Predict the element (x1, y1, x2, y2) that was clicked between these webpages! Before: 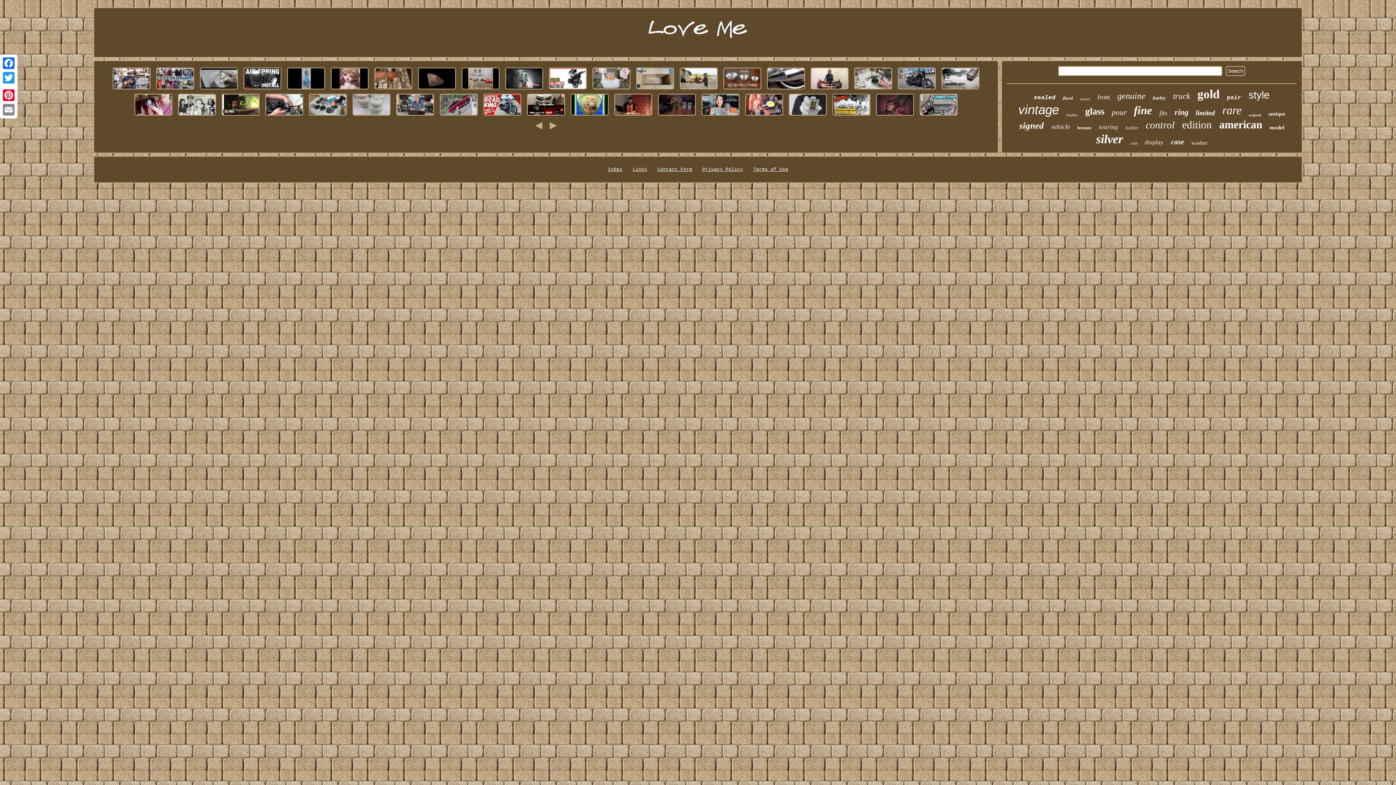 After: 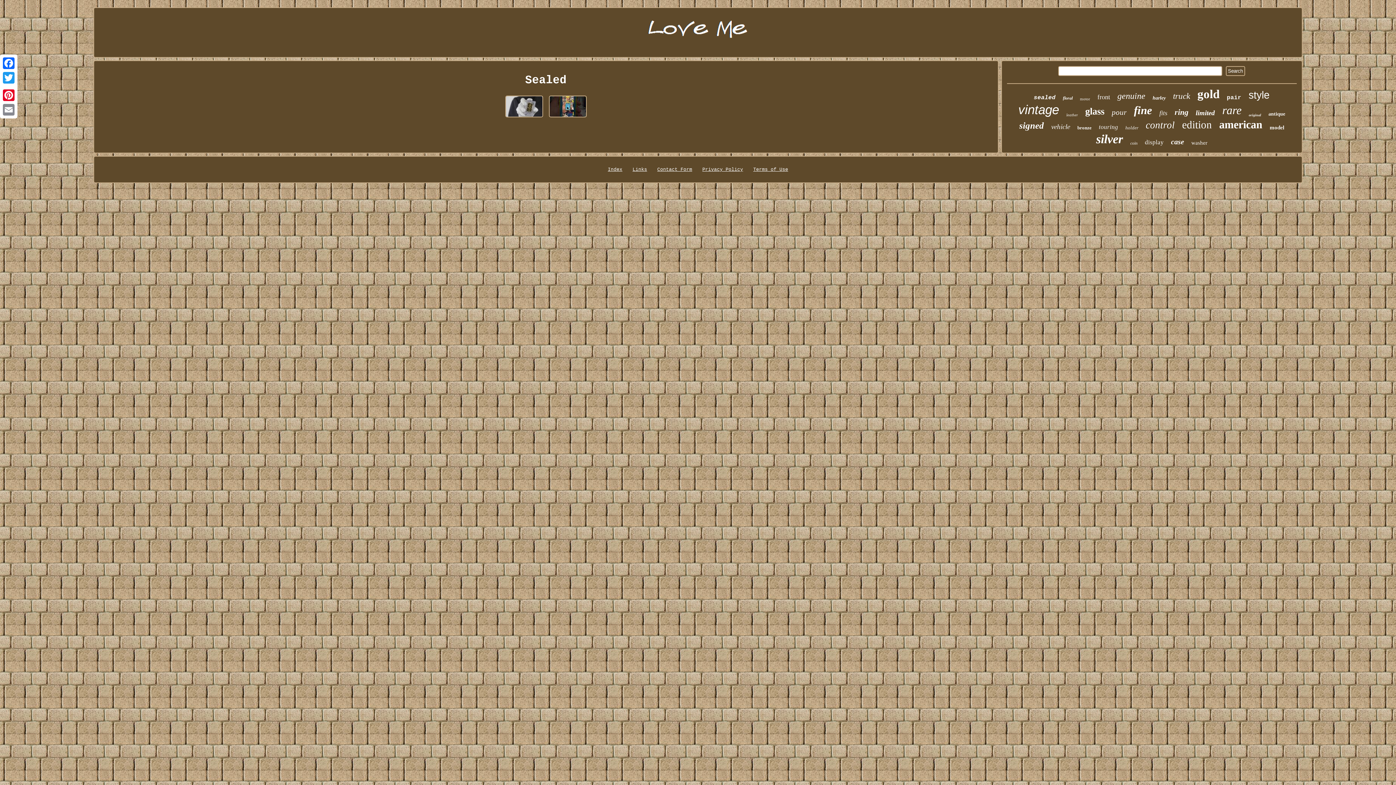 Action: label: sealed bbox: (1034, 94, 1055, 101)